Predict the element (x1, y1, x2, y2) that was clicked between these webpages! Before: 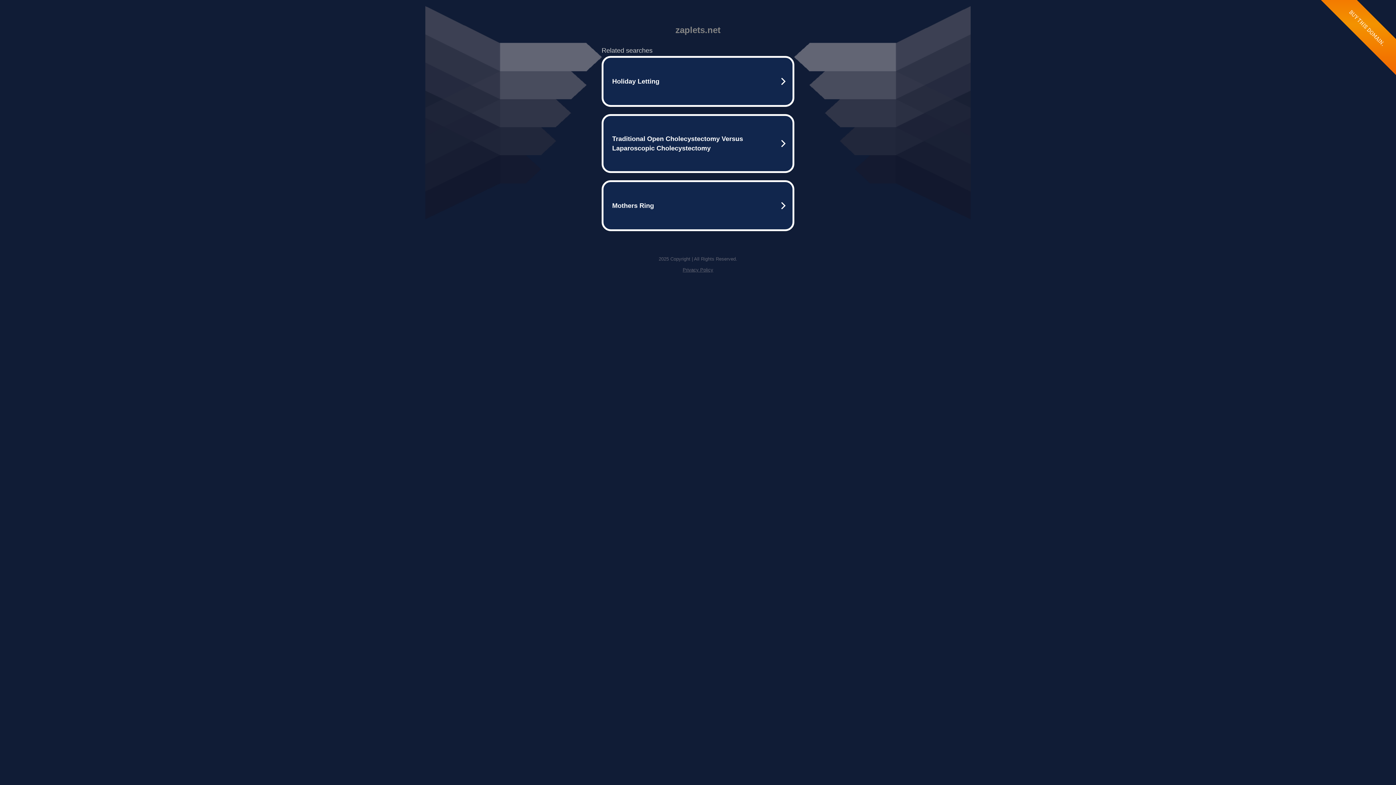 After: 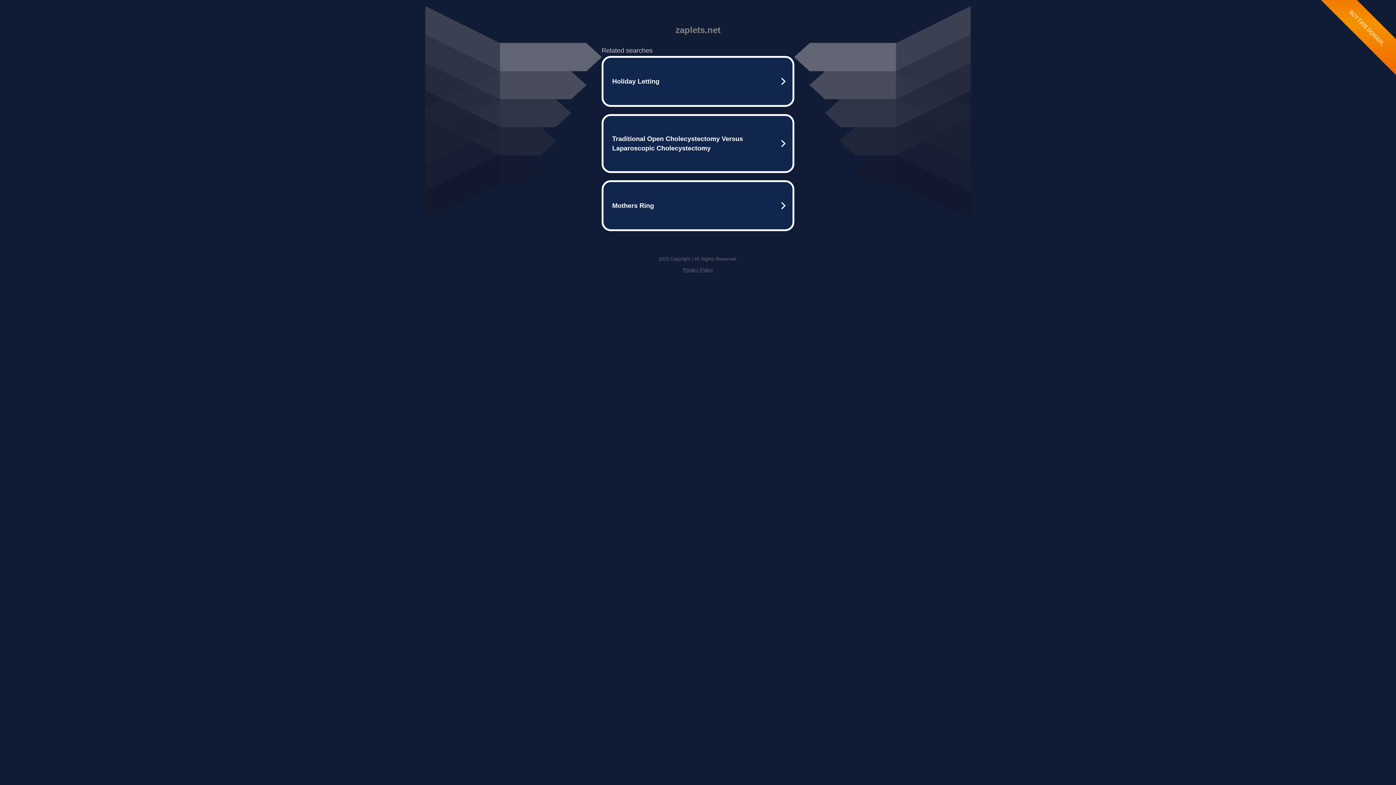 Action: label: Privacy Policy bbox: (682, 267, 713, 272)